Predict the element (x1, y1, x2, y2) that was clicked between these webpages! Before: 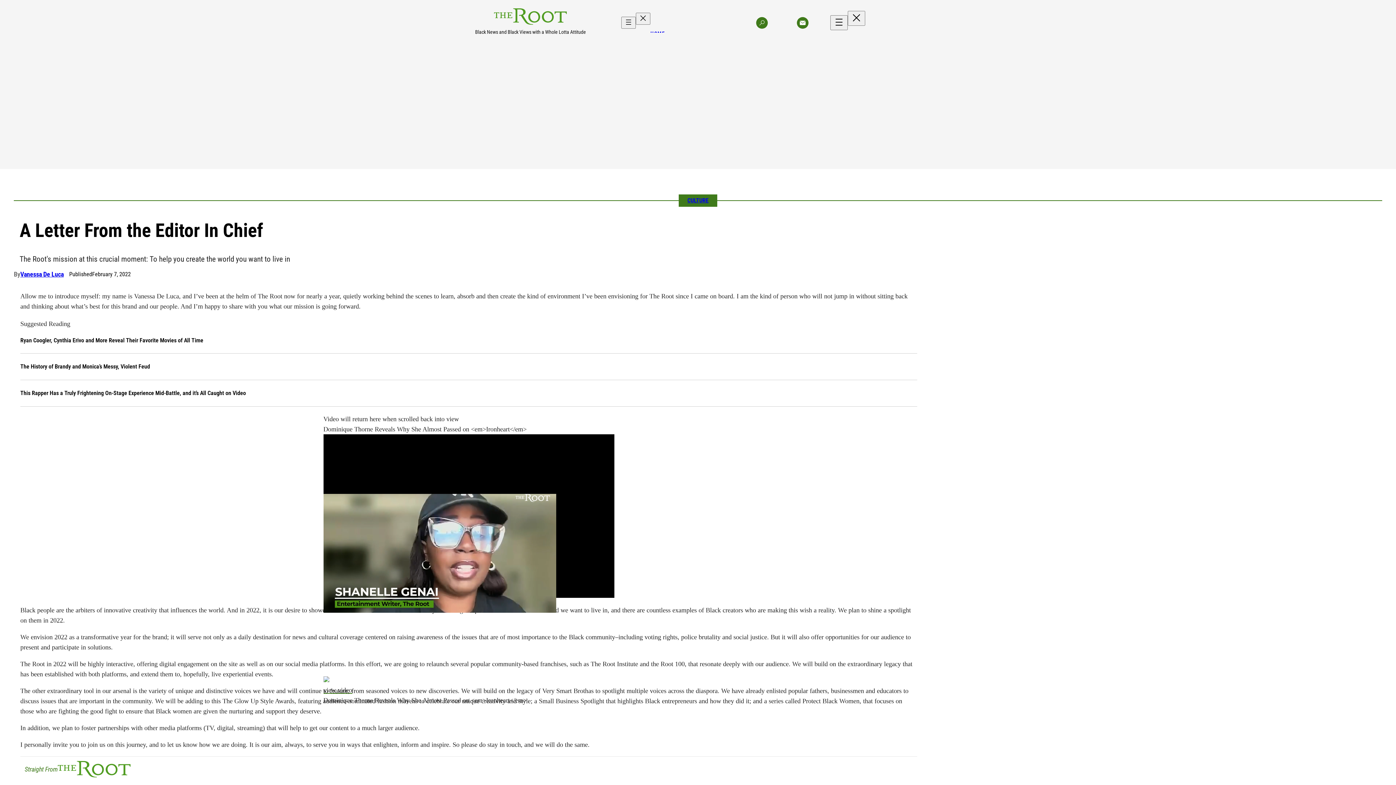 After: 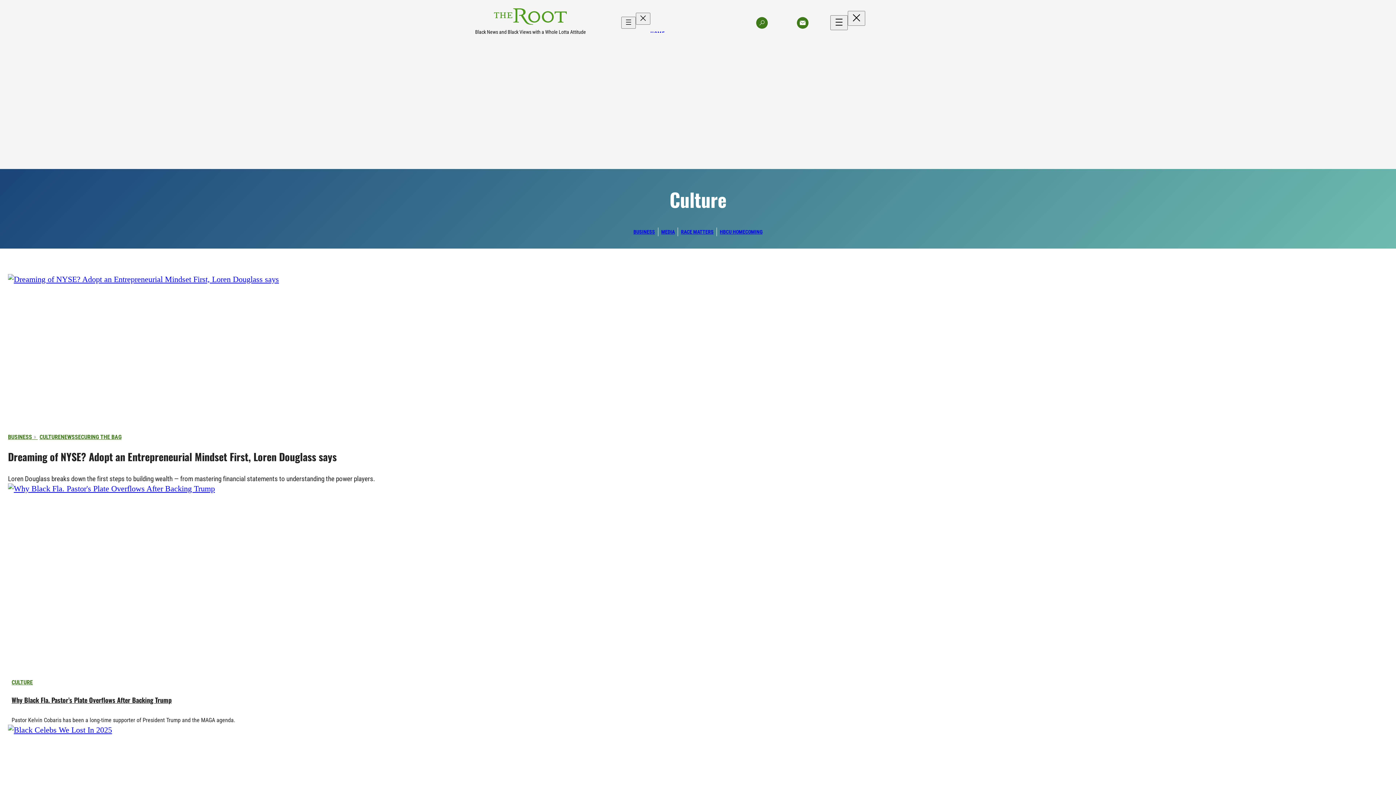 Action: bbox: (678, 194, 717, 206) label: CULTURE